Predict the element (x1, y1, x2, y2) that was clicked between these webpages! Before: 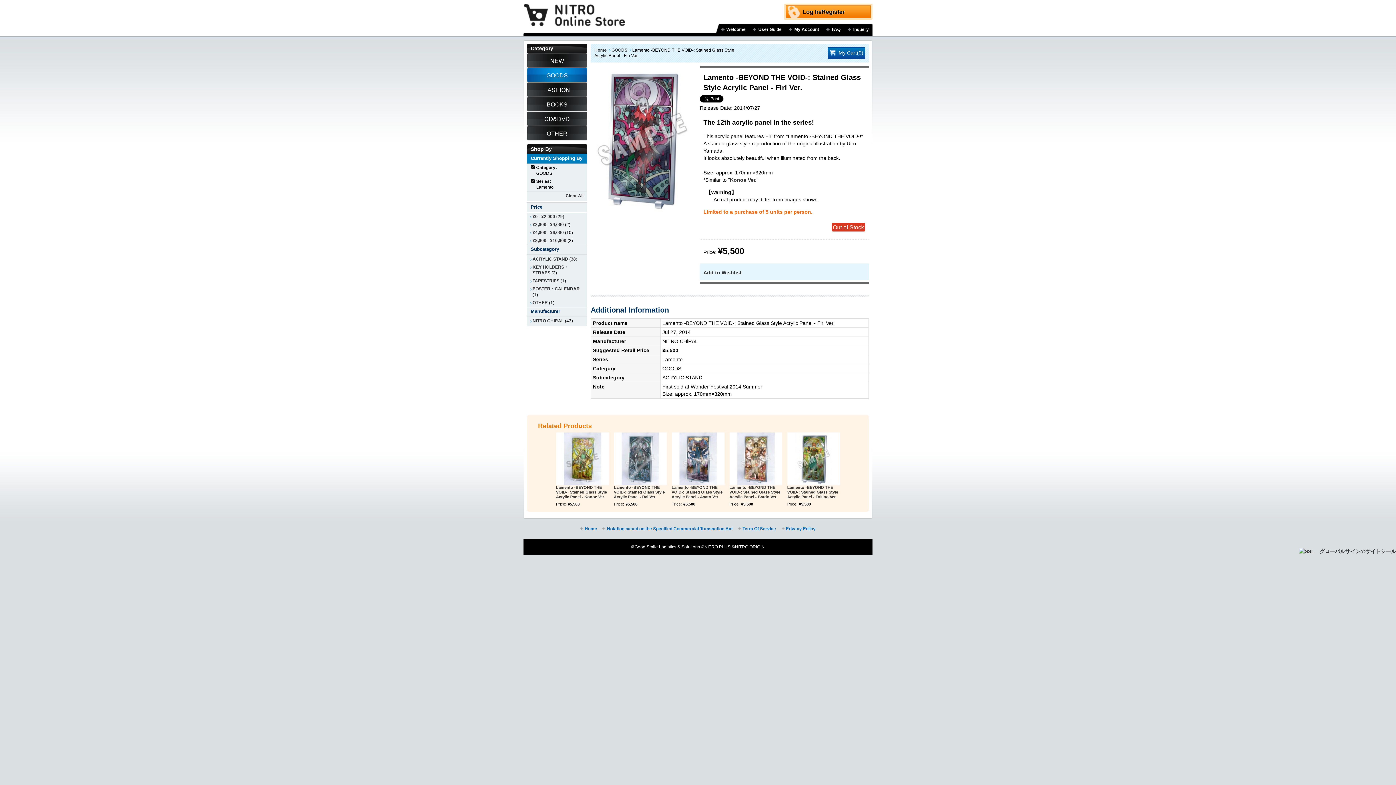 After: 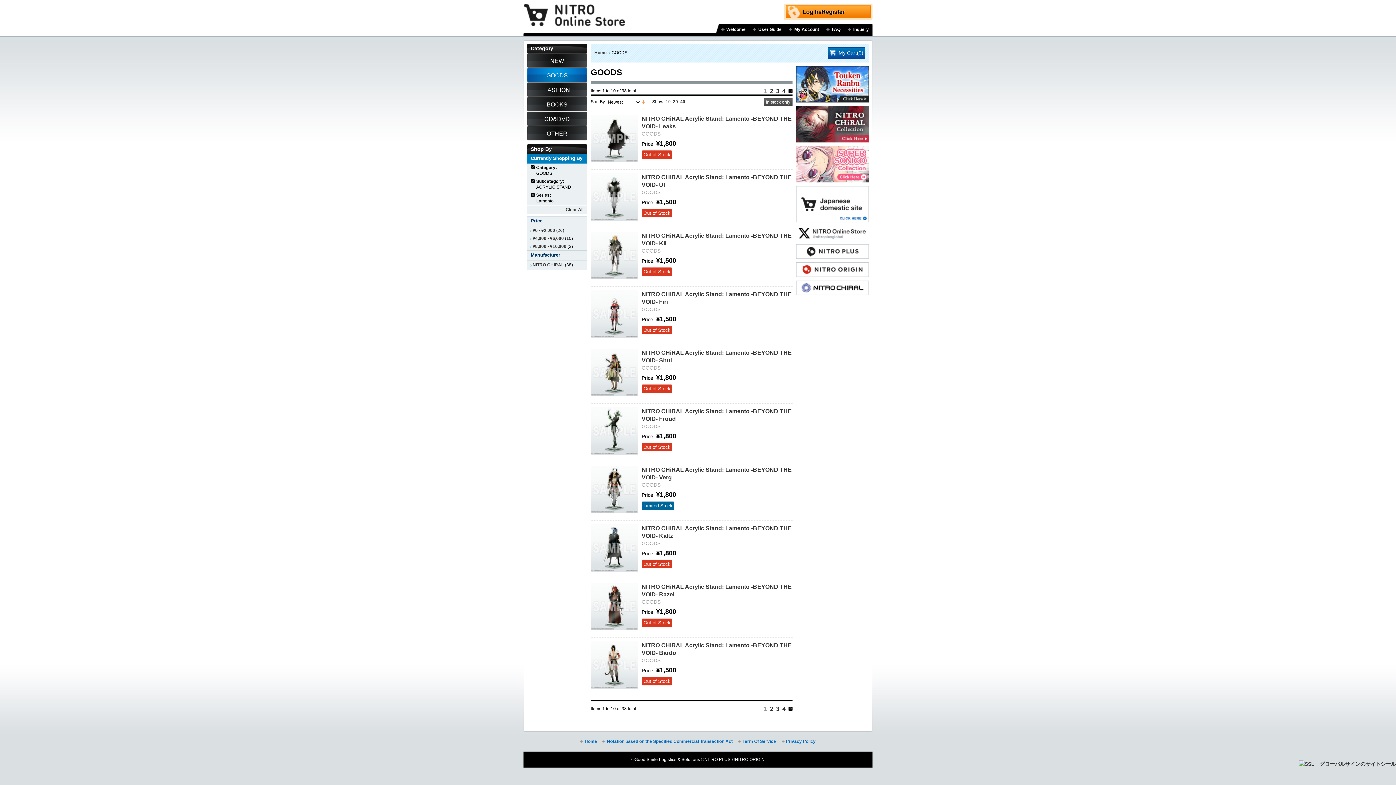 Action: bbox: (532, 256, 568, 261) label: ACRYLIC STAND